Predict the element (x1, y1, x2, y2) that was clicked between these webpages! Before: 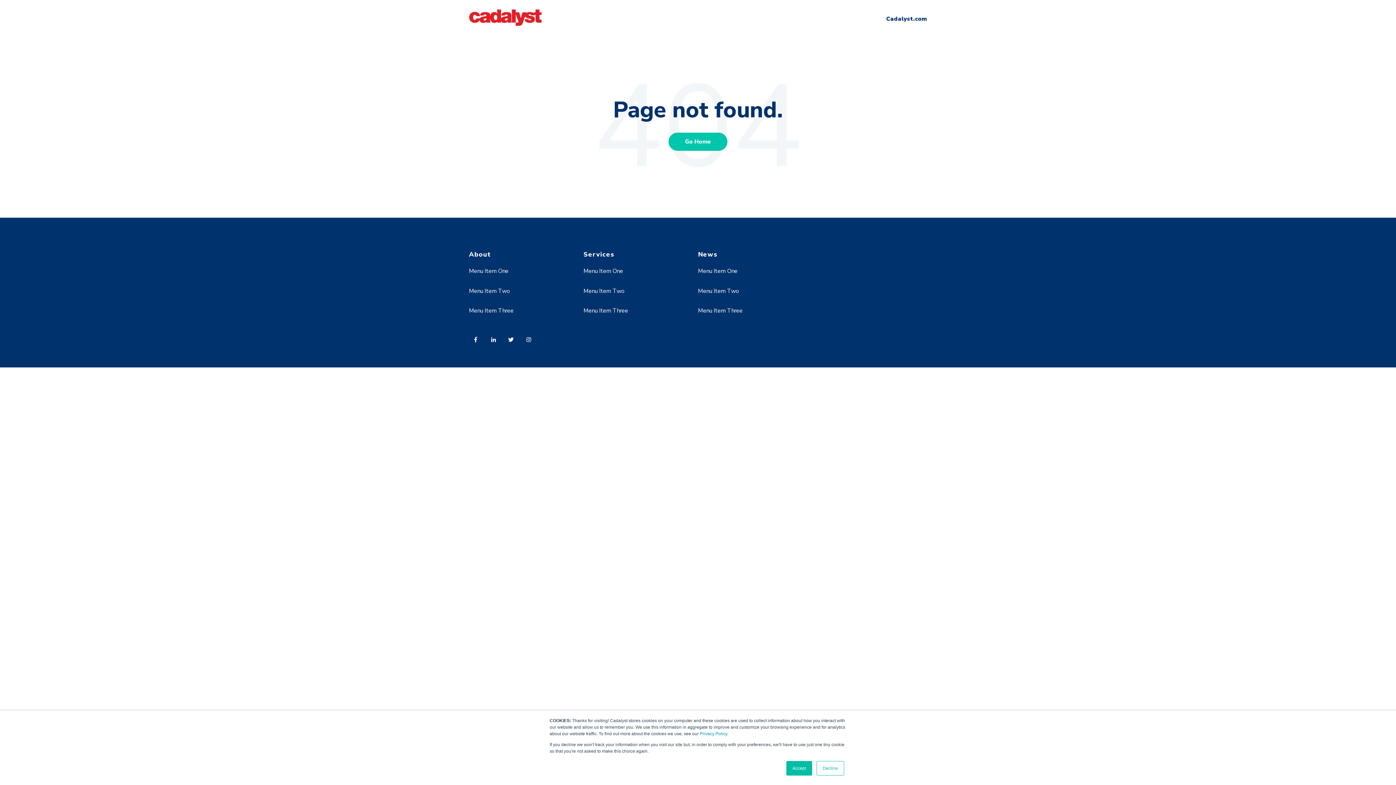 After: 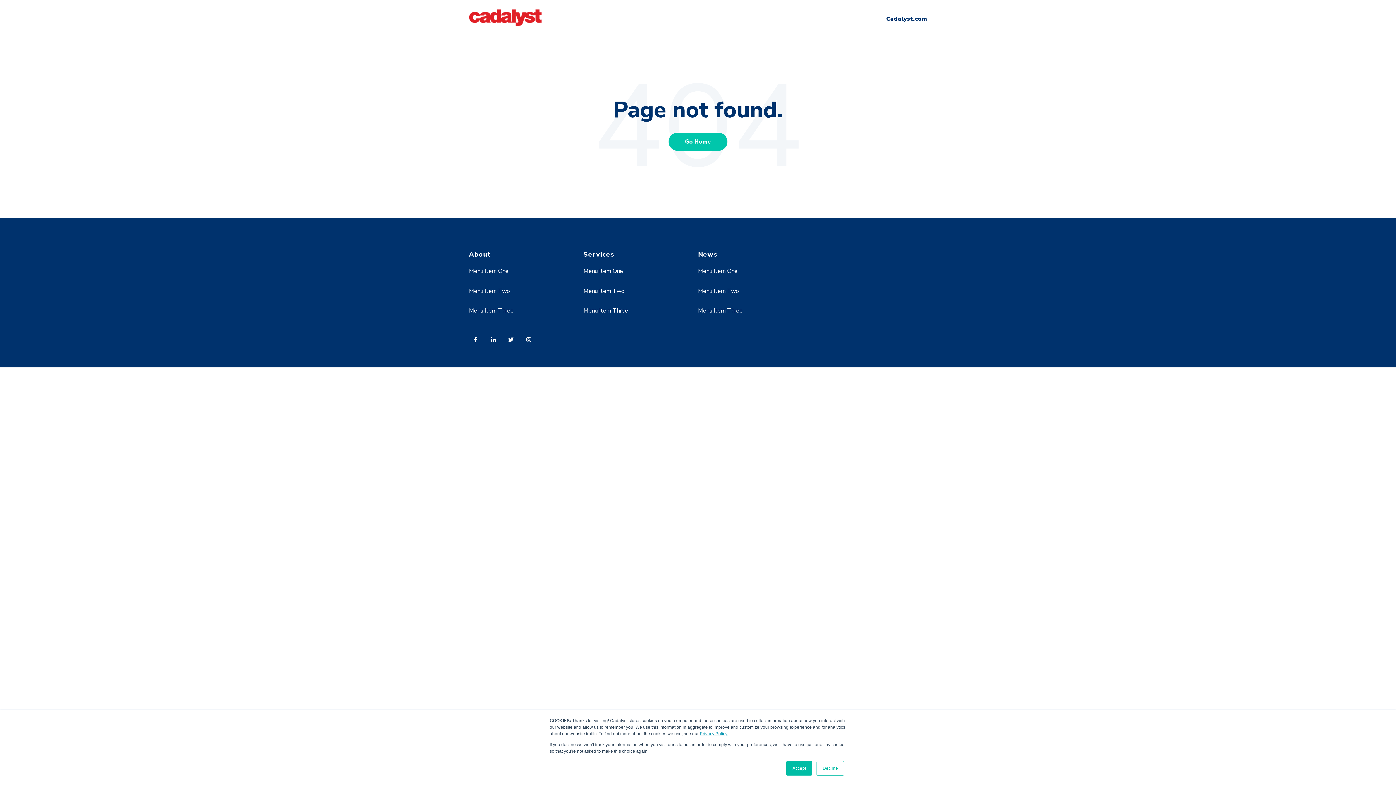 Action: label: Privacy Policy. bbox: (700, 731, 728, 736)